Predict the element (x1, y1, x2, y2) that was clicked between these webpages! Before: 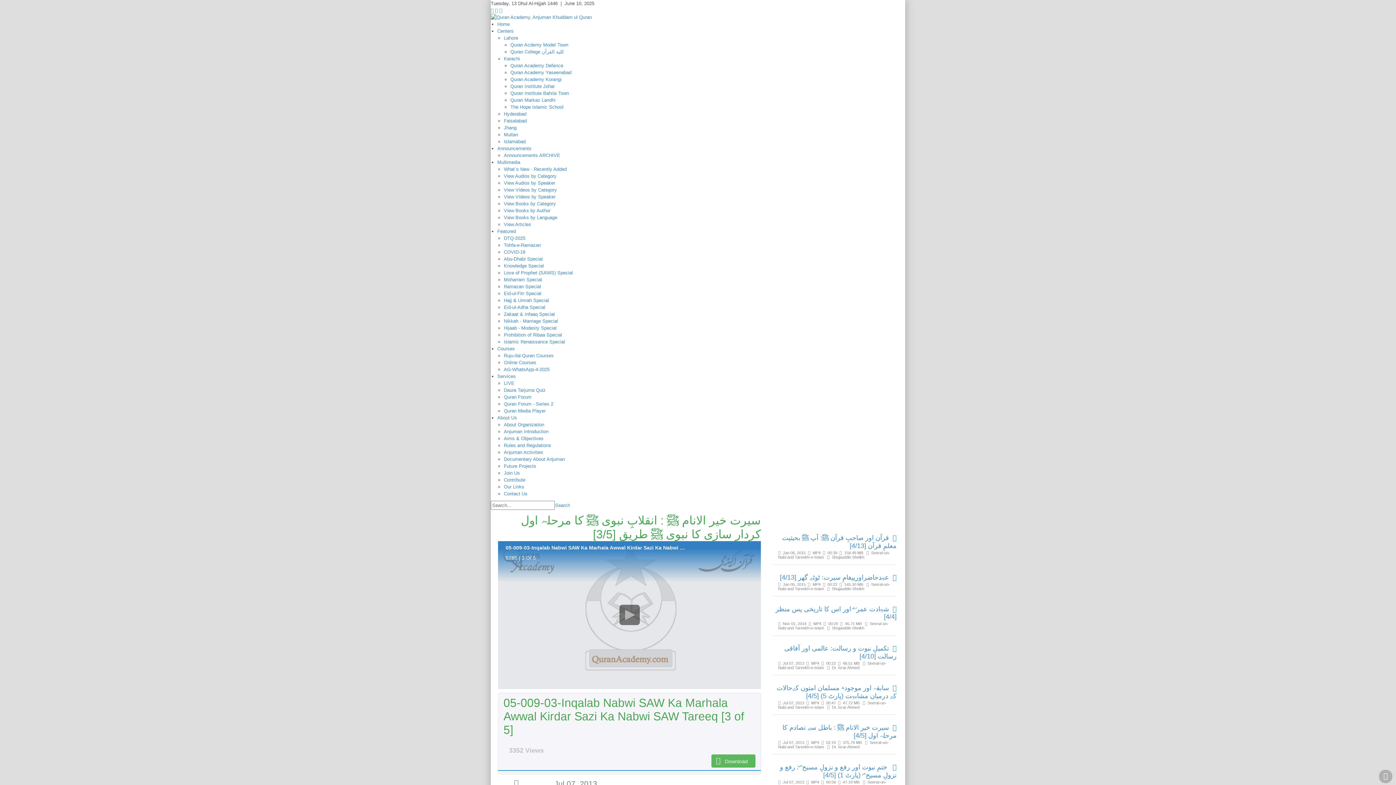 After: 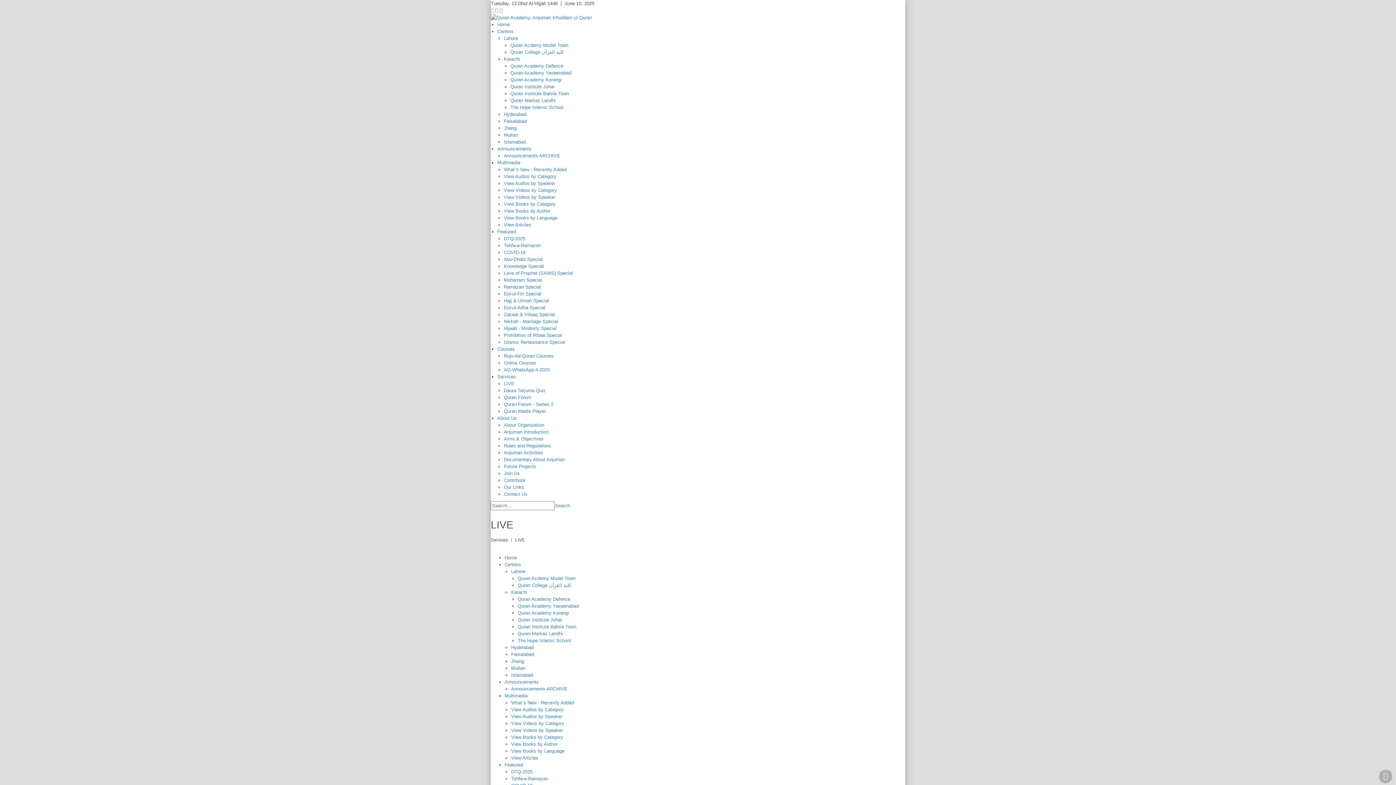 Action: bbox: (504, 380, 514, 386) label: LIVE